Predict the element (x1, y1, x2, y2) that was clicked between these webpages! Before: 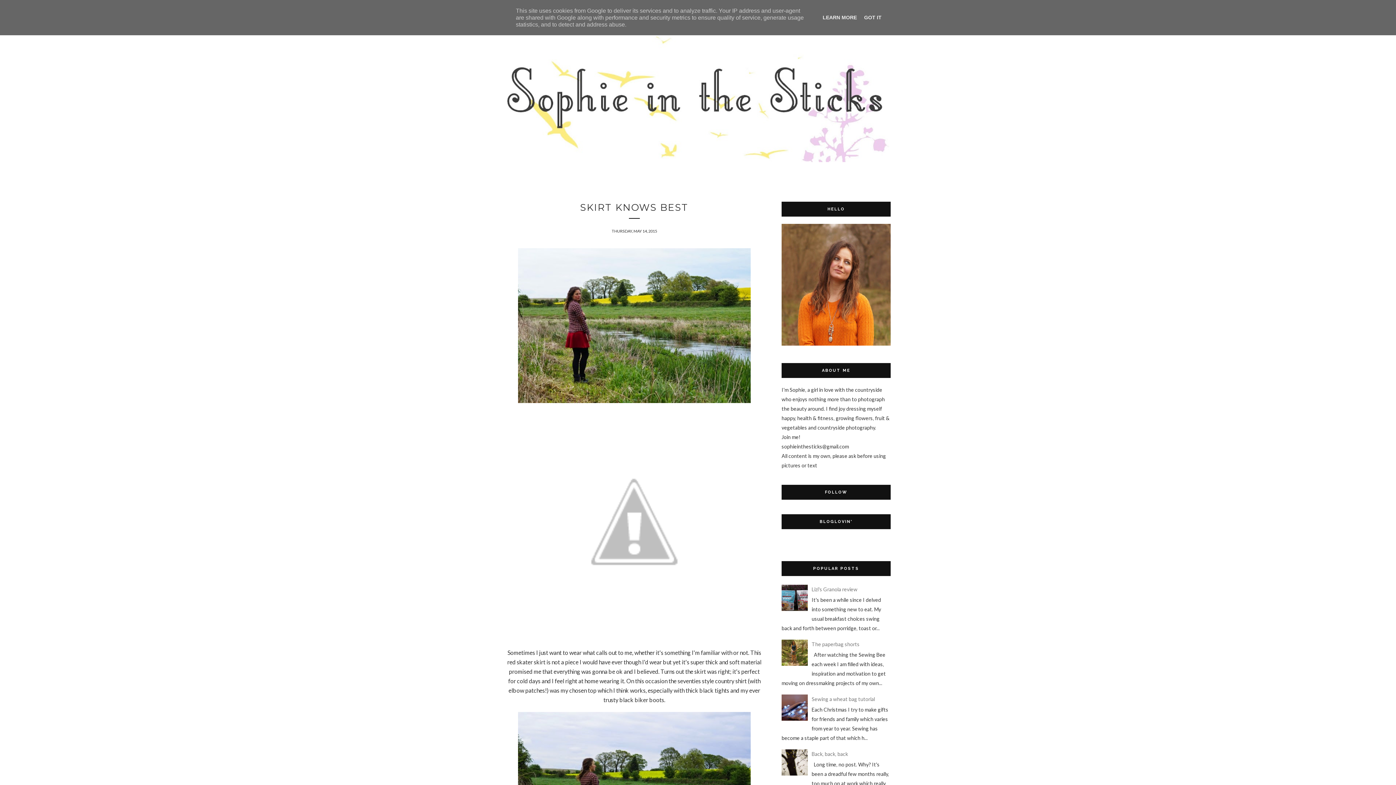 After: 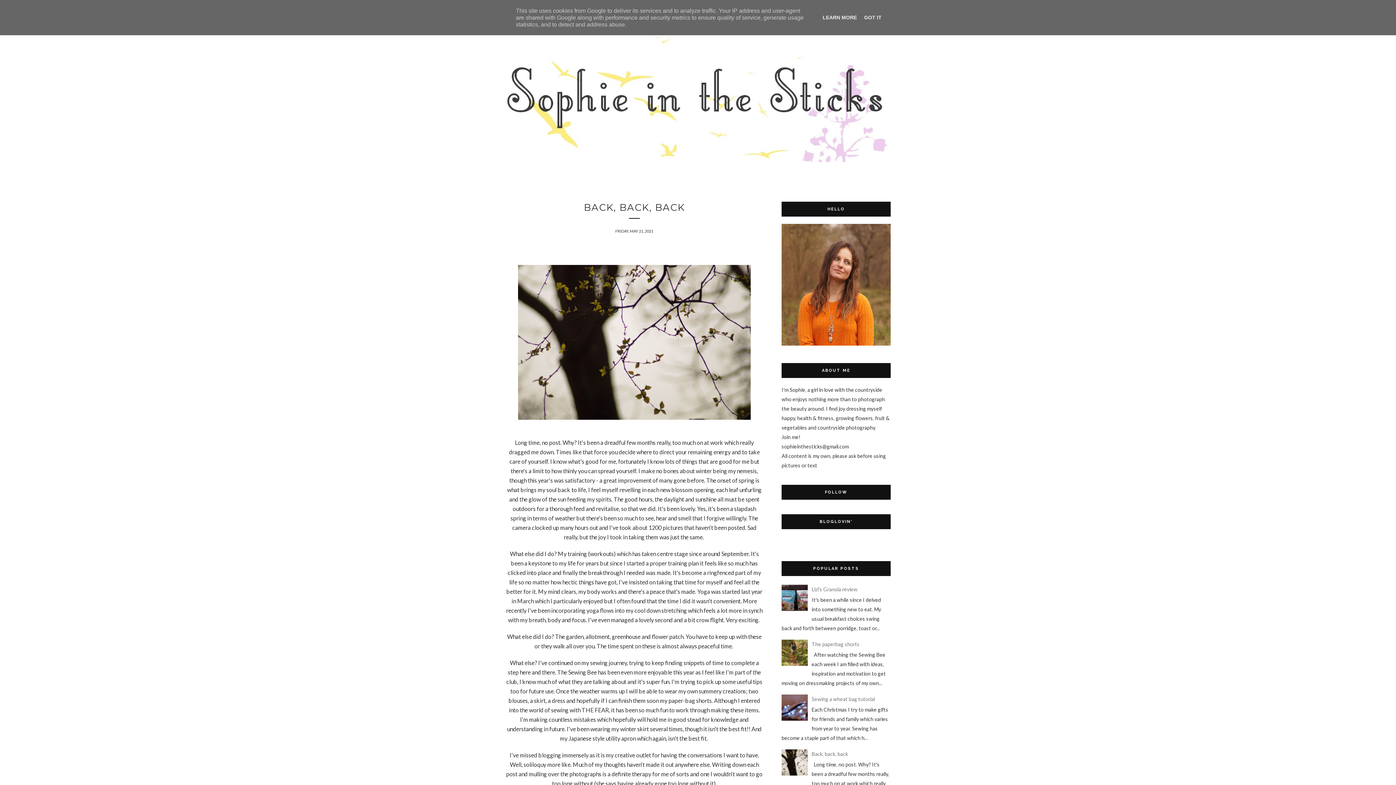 Action: bbox: (811, 751, 848, 757) label: Back, back, back